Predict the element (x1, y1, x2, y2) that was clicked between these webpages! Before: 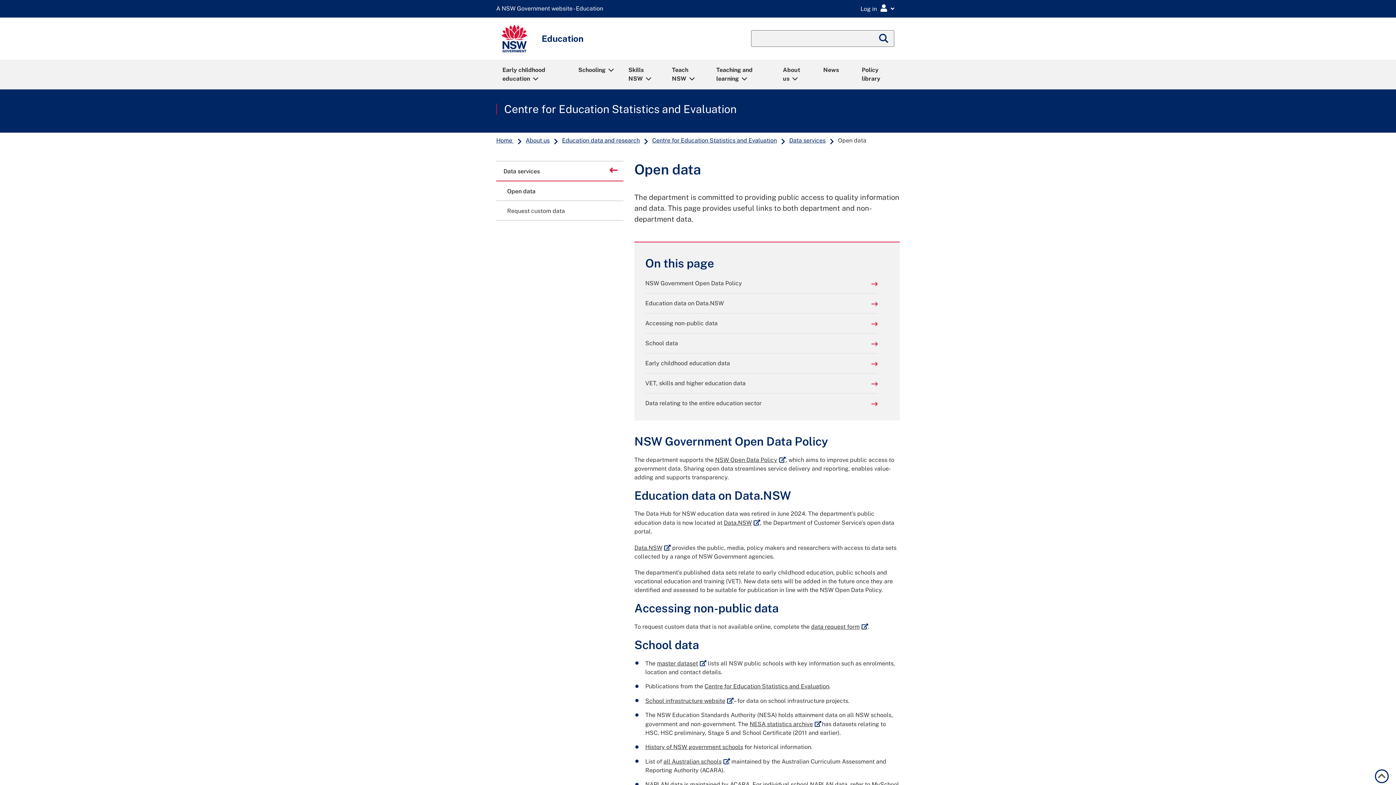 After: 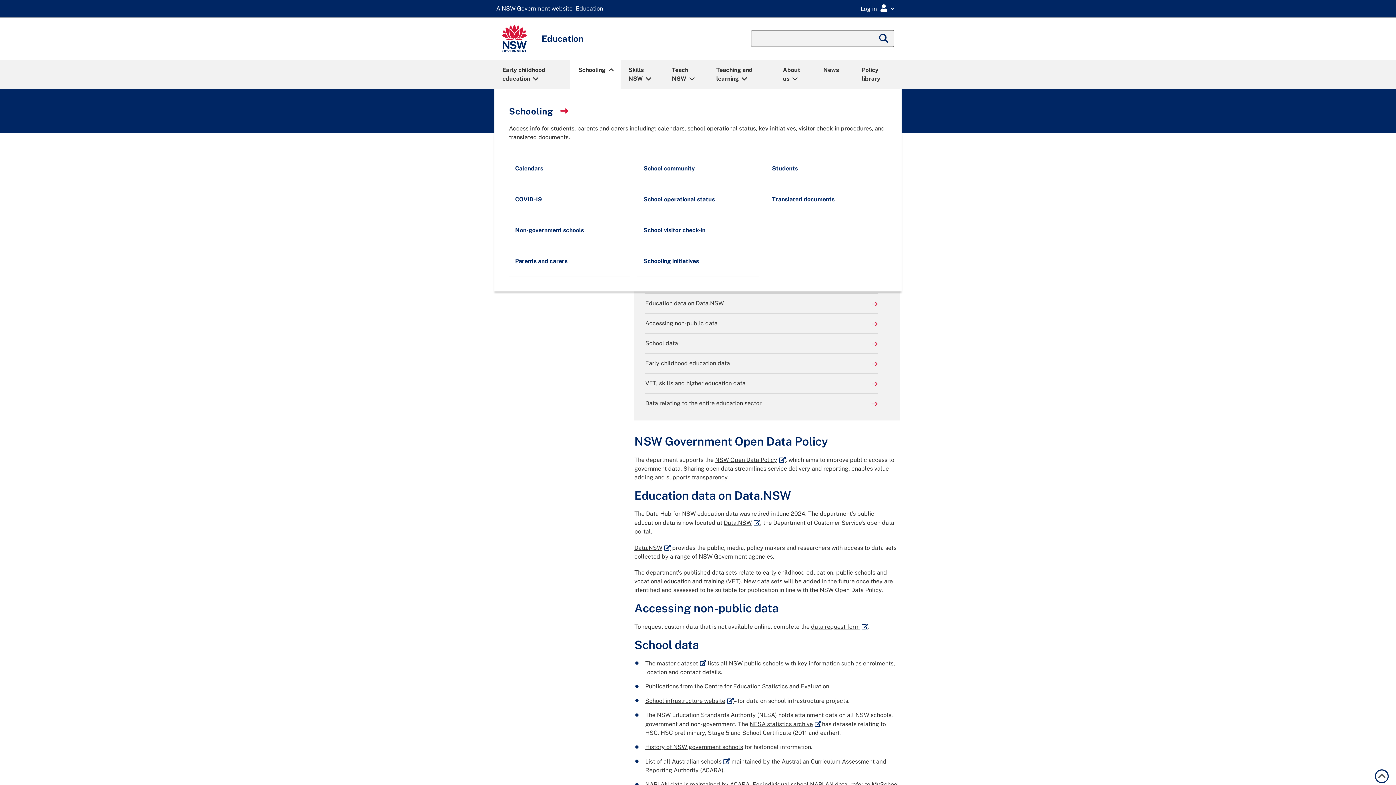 Action: bbox: (571, 60, 619, 88) label: Schooling